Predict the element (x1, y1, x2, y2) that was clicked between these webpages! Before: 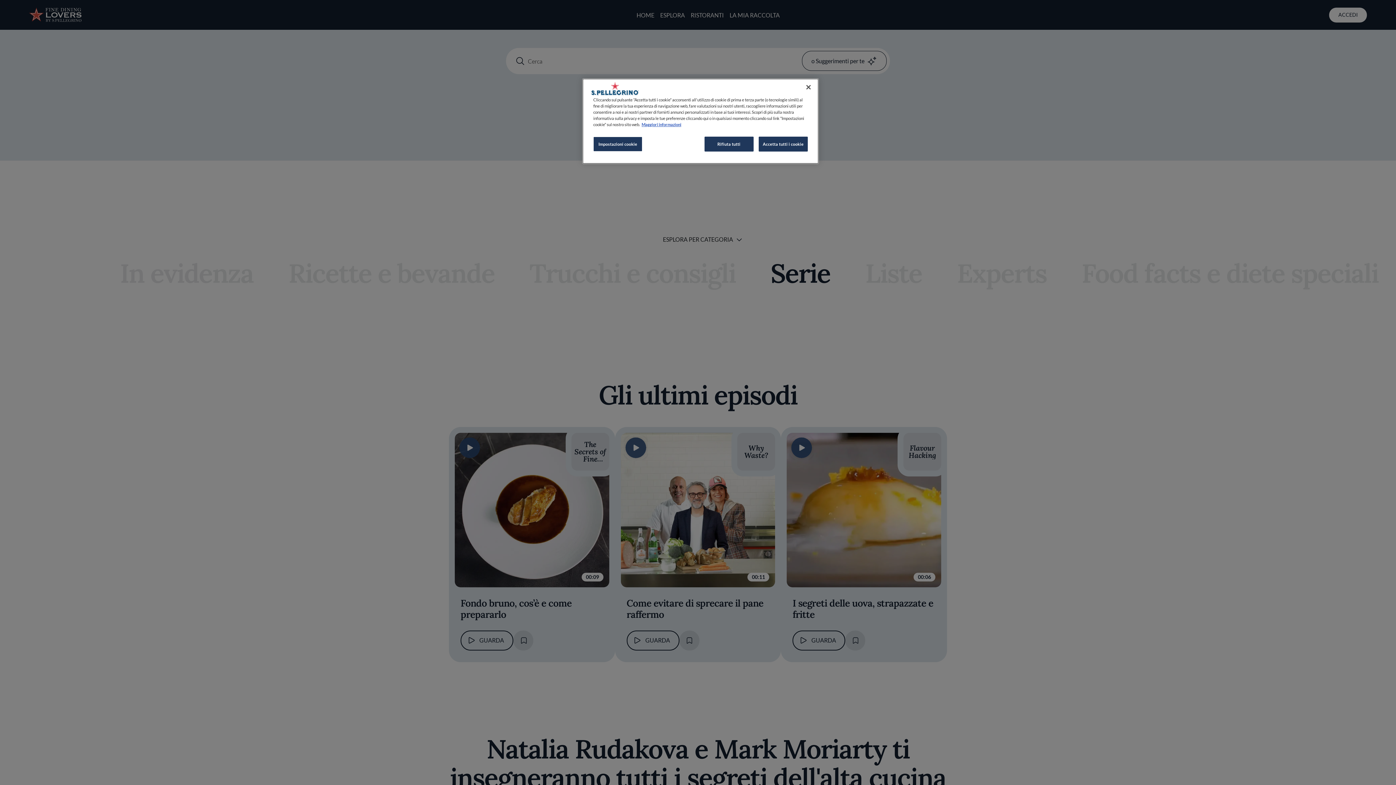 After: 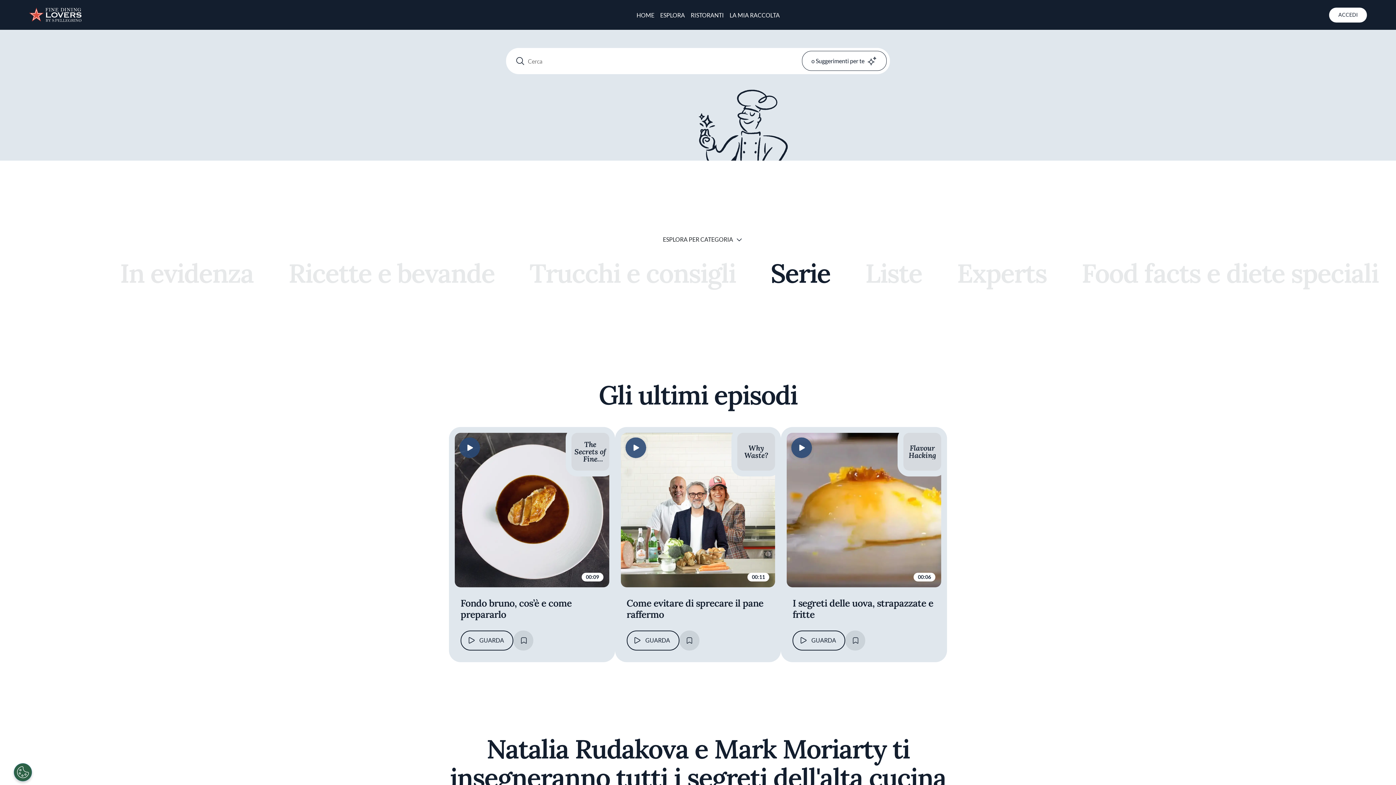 Action: bbox: (800, 79, 816, 95) label: Chiudi